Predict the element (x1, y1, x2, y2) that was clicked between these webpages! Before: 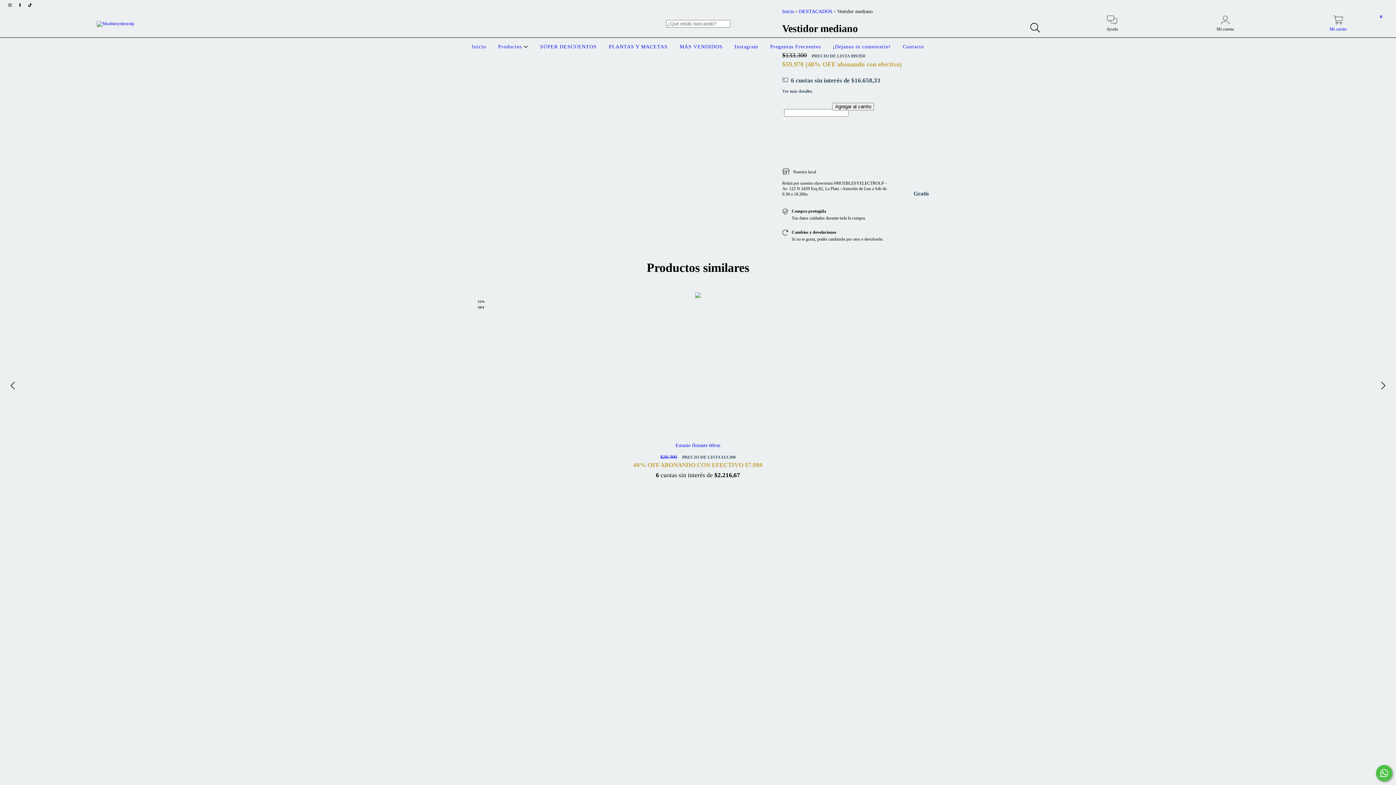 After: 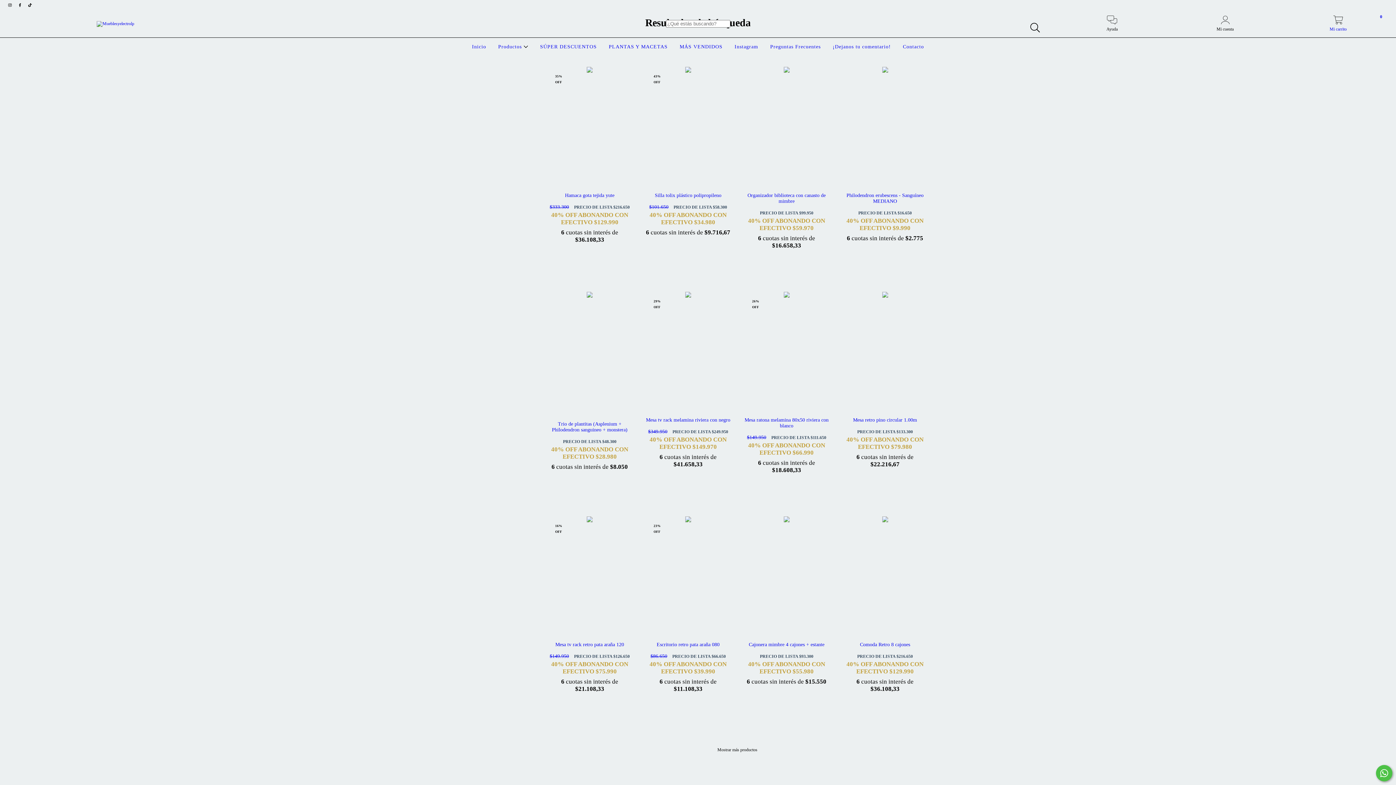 Action: label: Buscar bbox: (1026, 19, 1043, 36)